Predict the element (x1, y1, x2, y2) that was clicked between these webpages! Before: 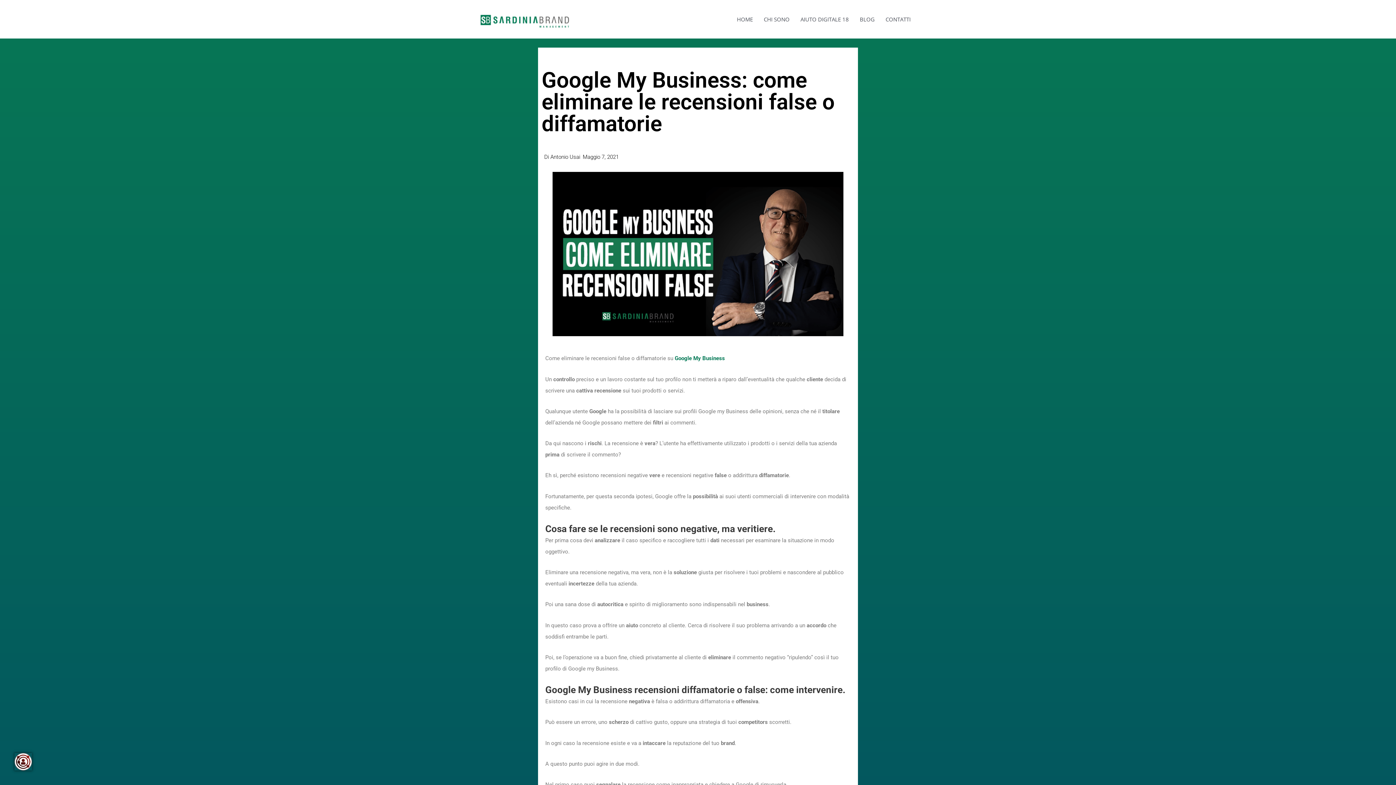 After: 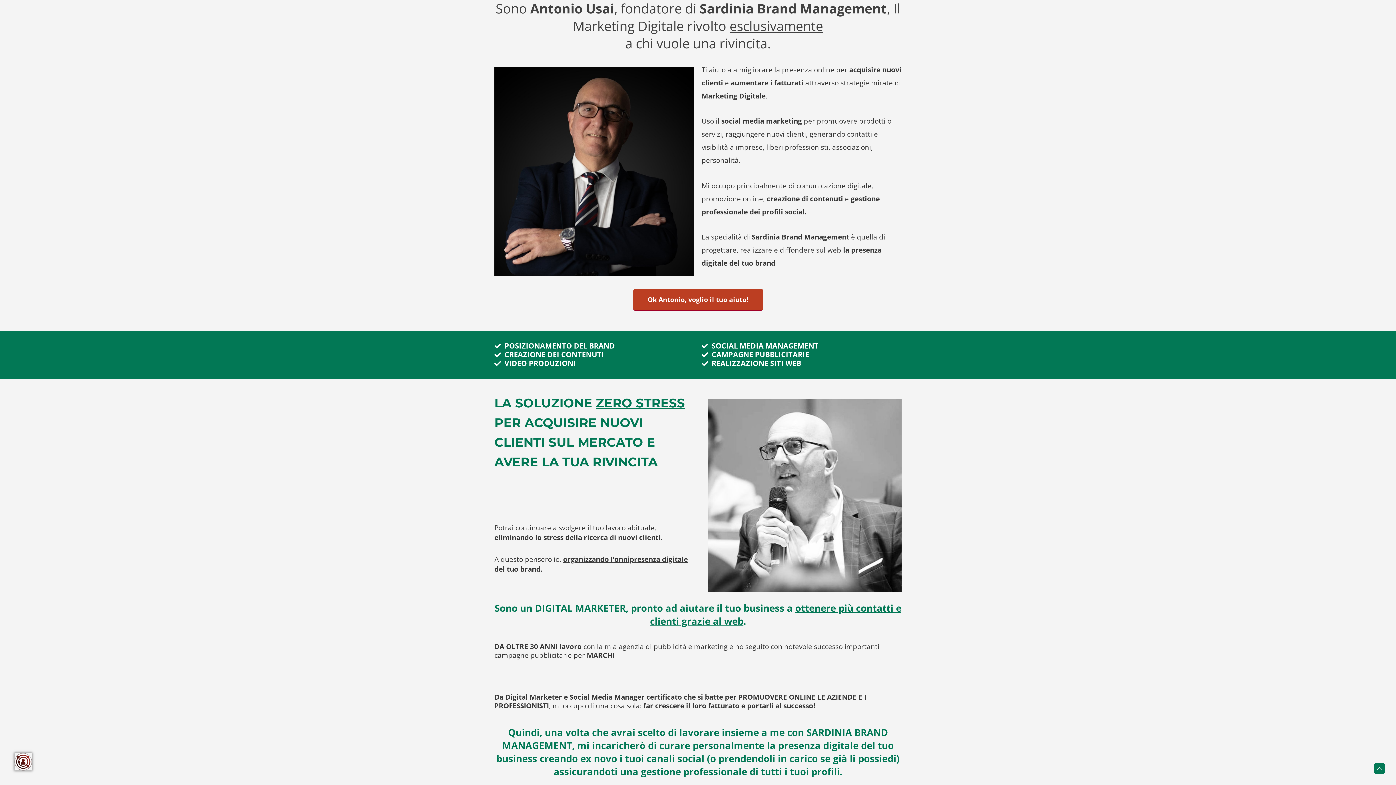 Action: bbox: (758, 8, 795, 30) label: CHI SONO